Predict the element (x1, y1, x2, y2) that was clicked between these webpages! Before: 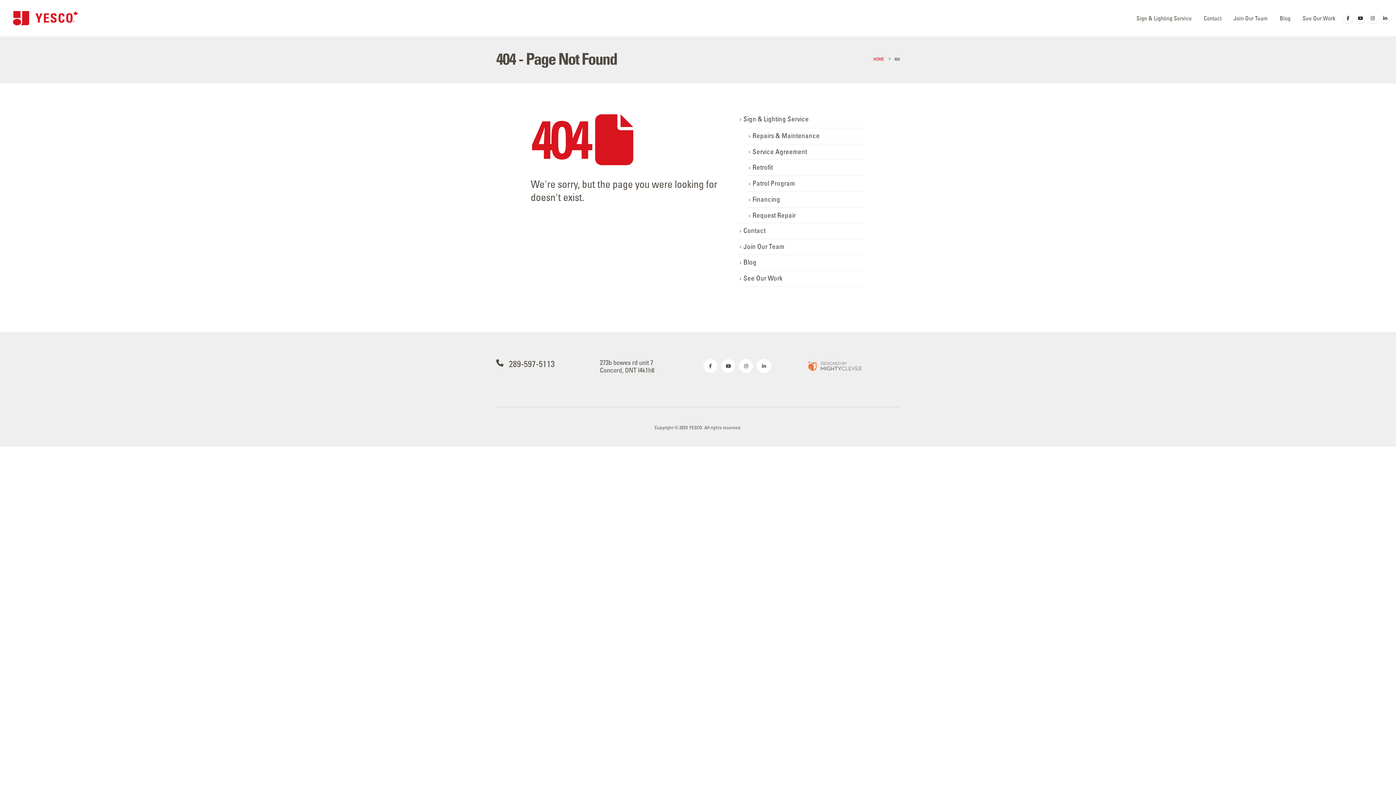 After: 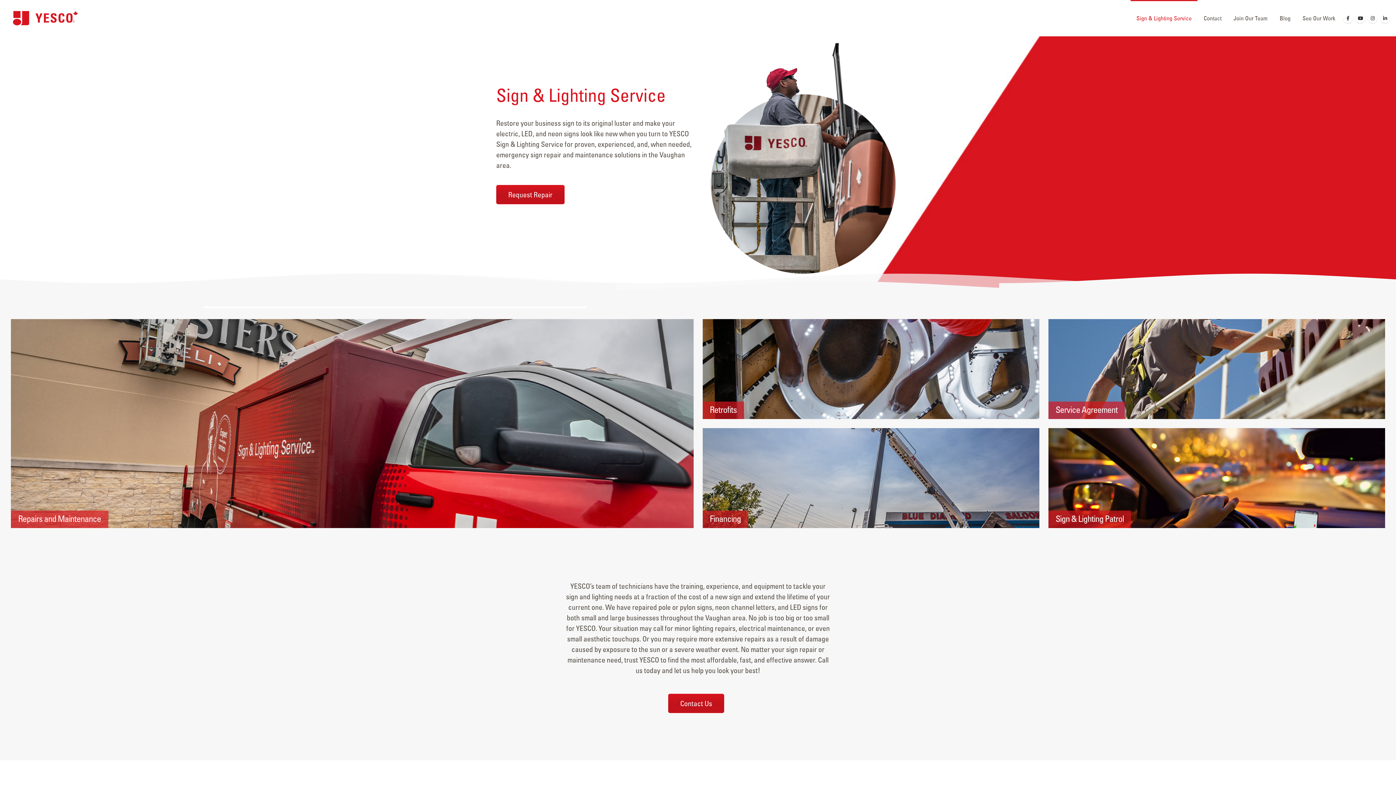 Action: bbox: (743, 114, 809, 123) label: Sign & Lighting Service